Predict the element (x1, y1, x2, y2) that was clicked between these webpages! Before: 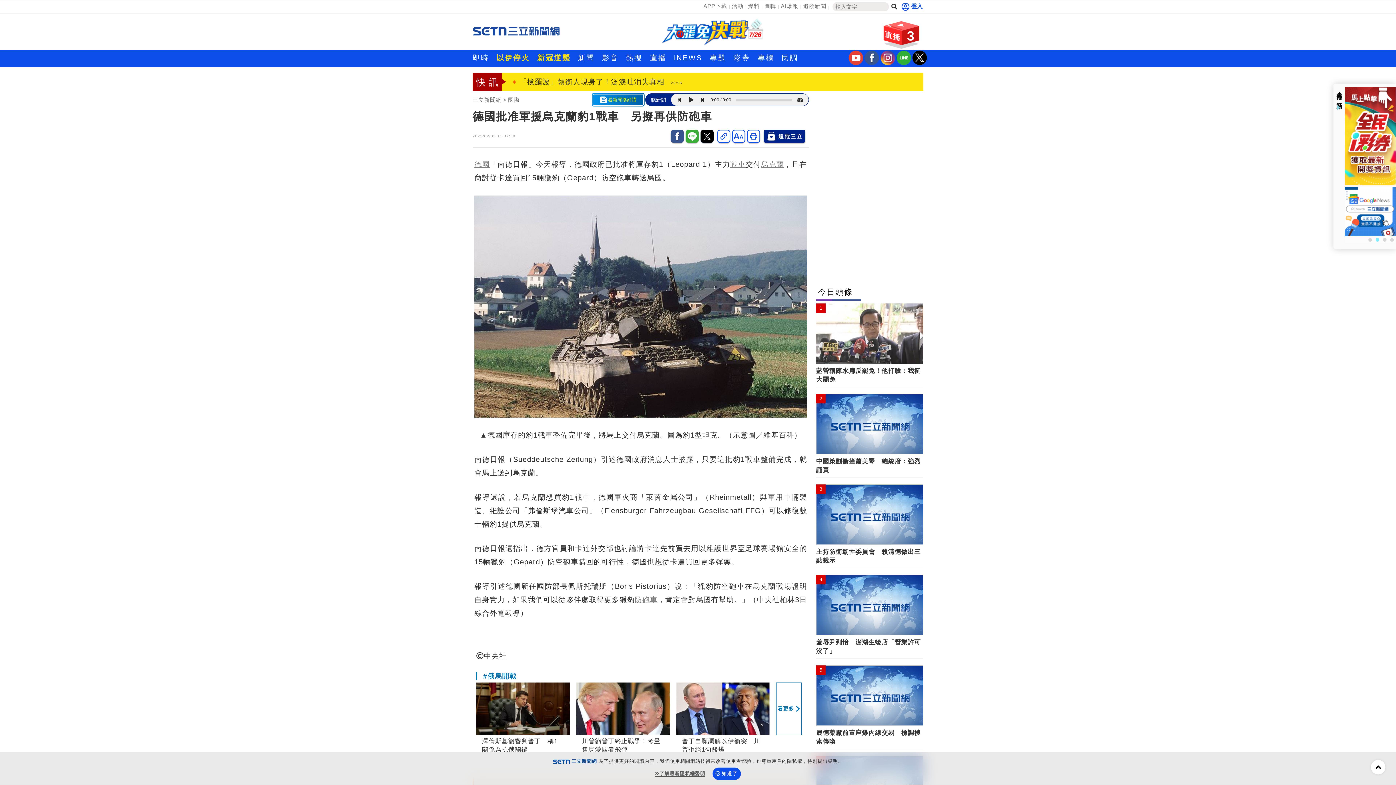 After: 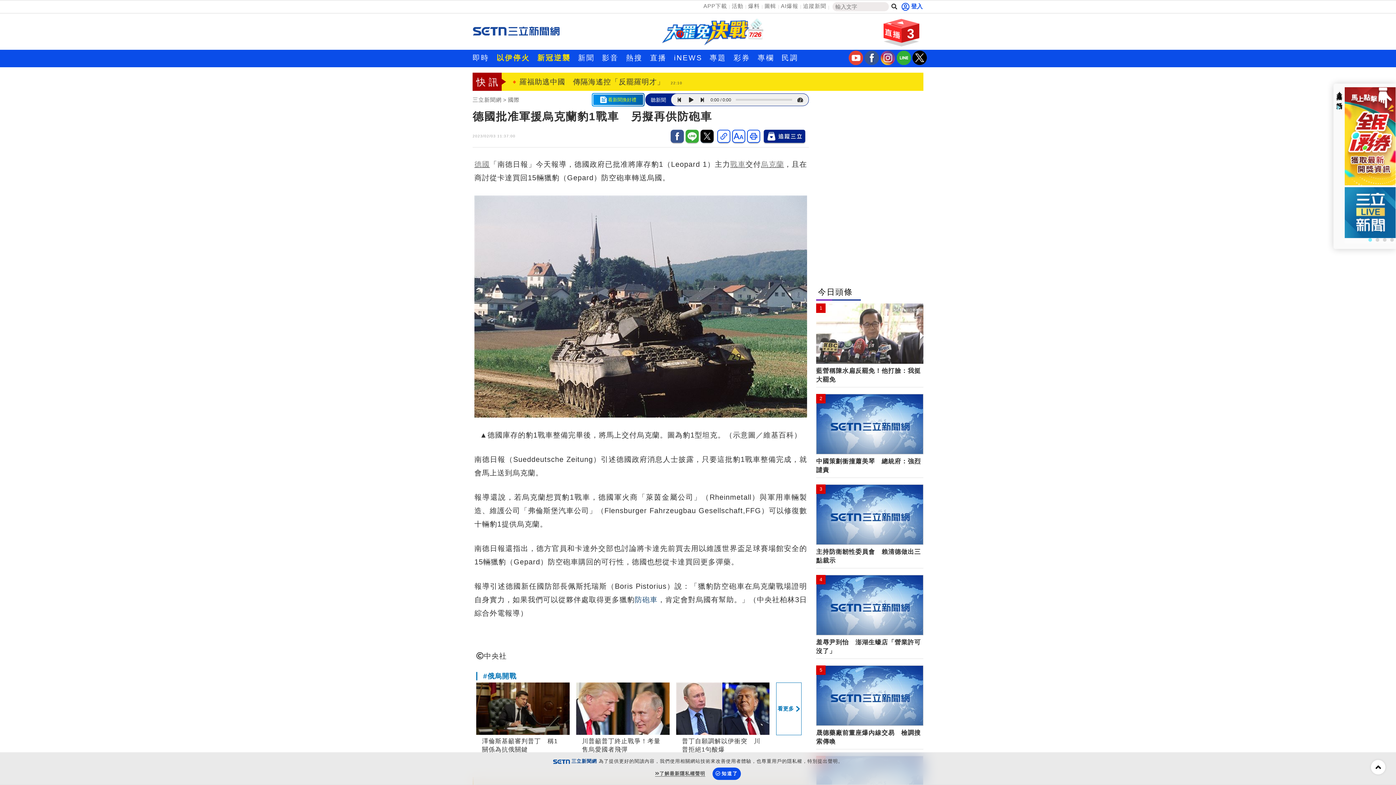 Action: label: 防砲車 bbox: (634, 595, 657, 603)